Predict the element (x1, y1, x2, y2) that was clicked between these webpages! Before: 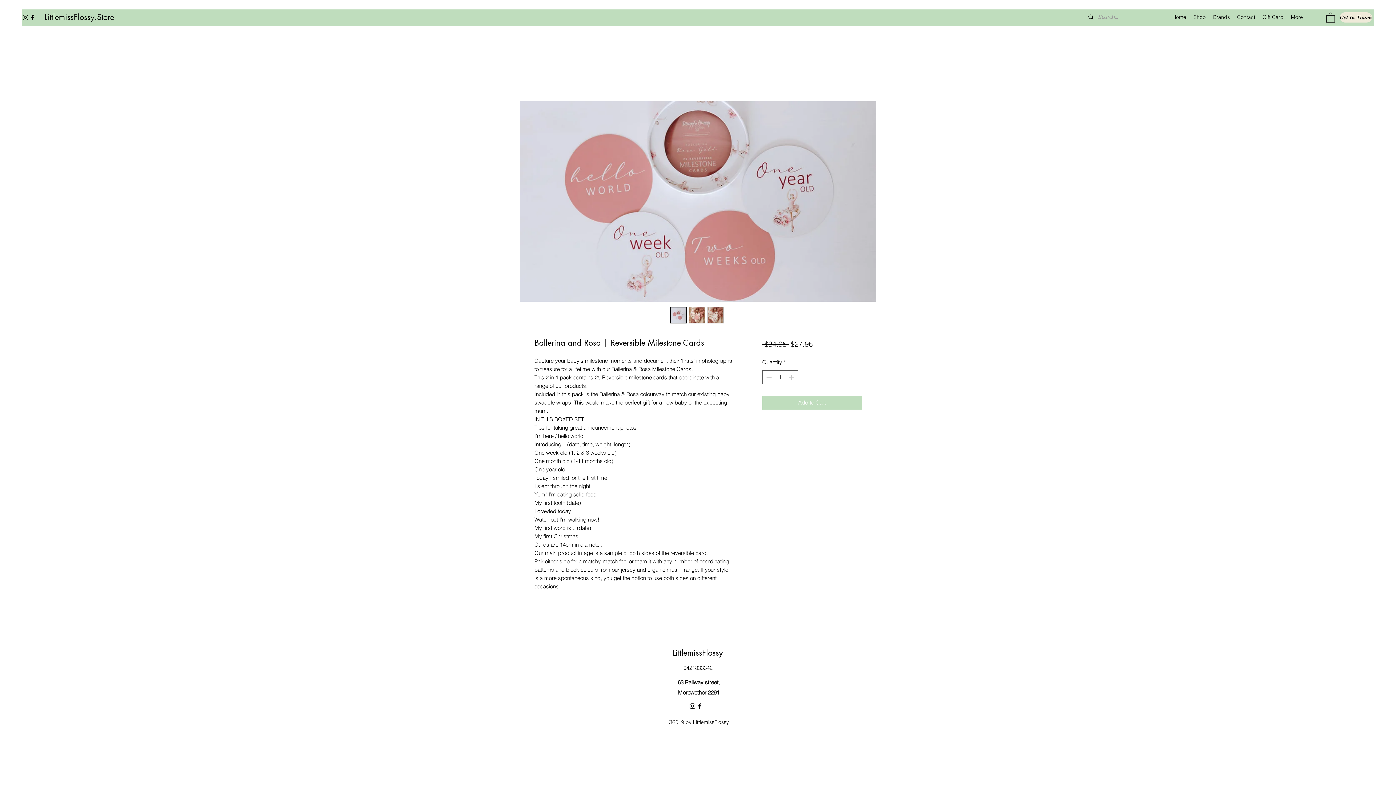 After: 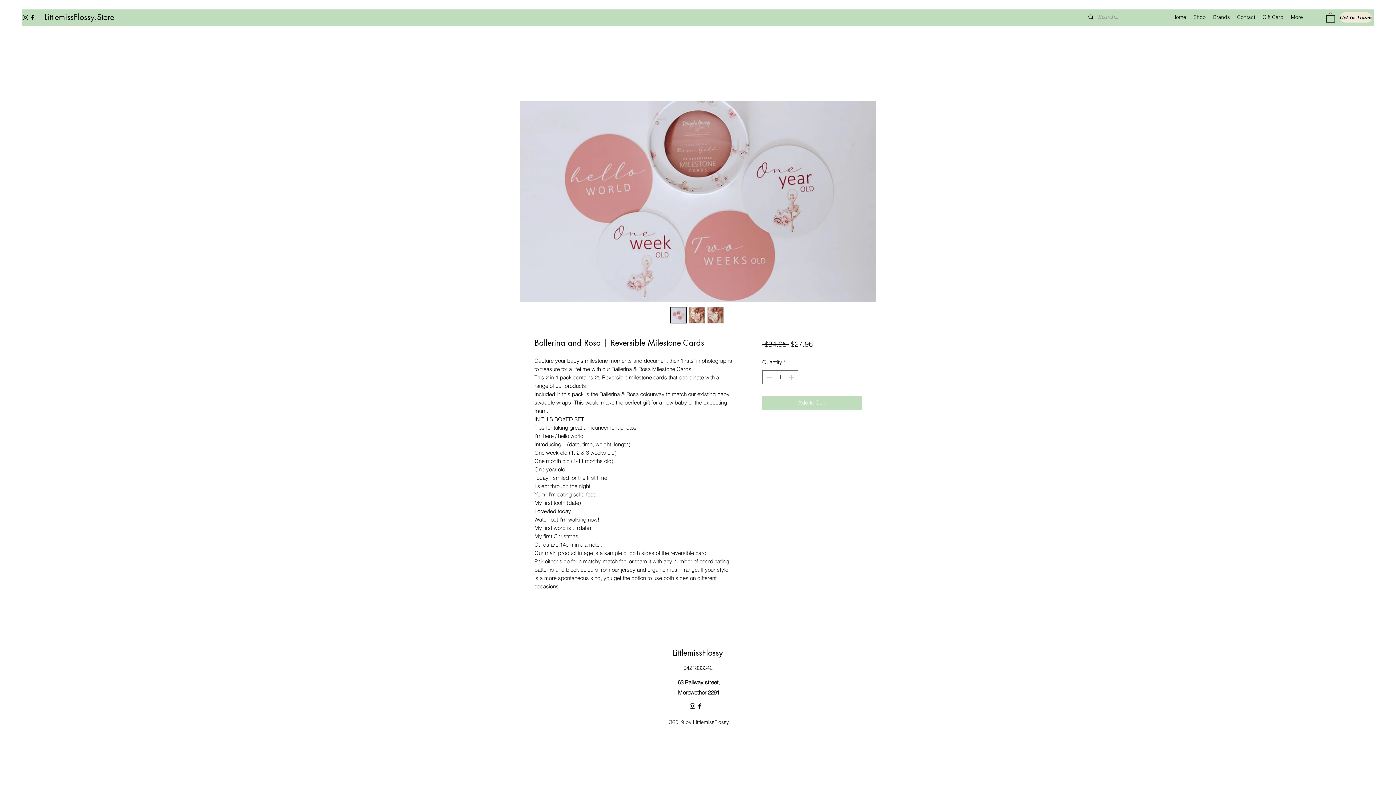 Action: bbox: (707, 307, 723, 323)